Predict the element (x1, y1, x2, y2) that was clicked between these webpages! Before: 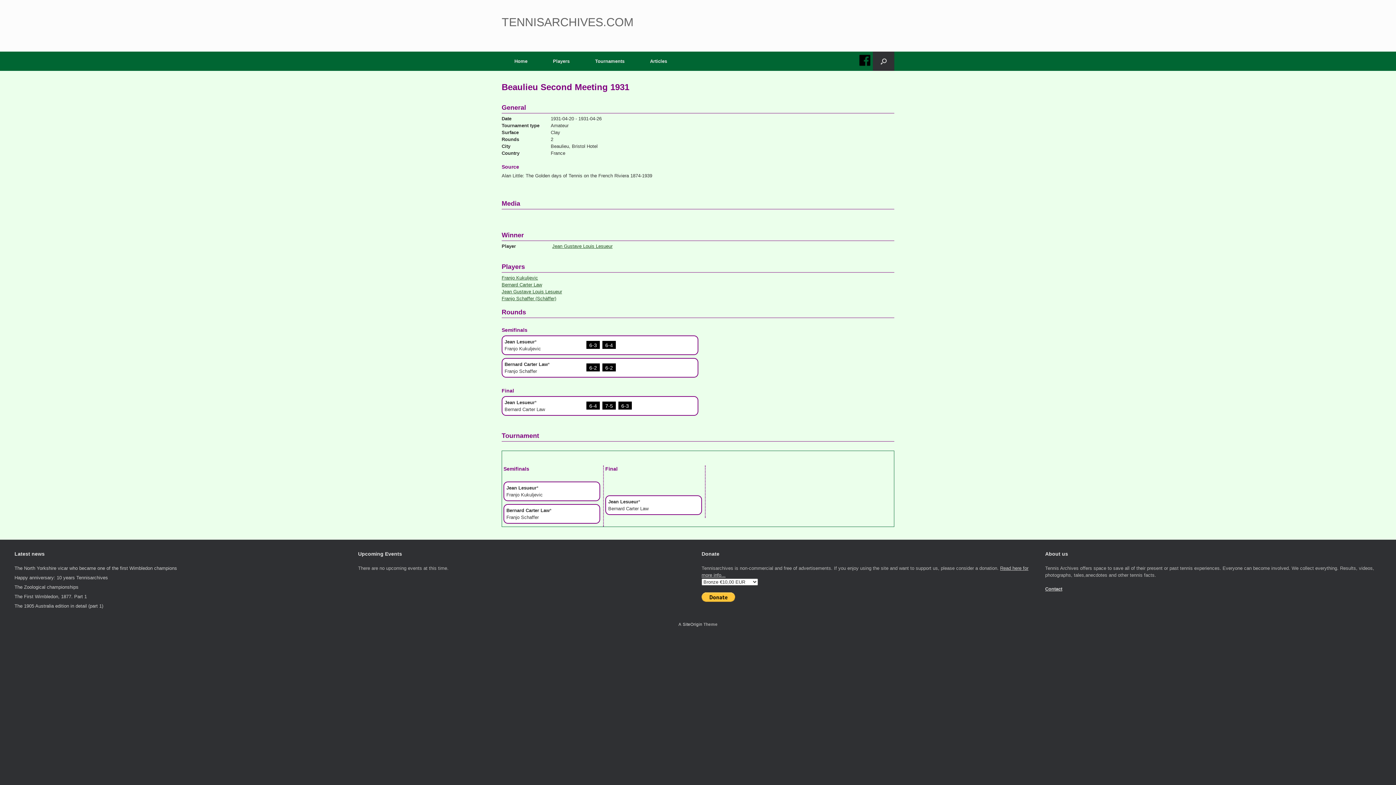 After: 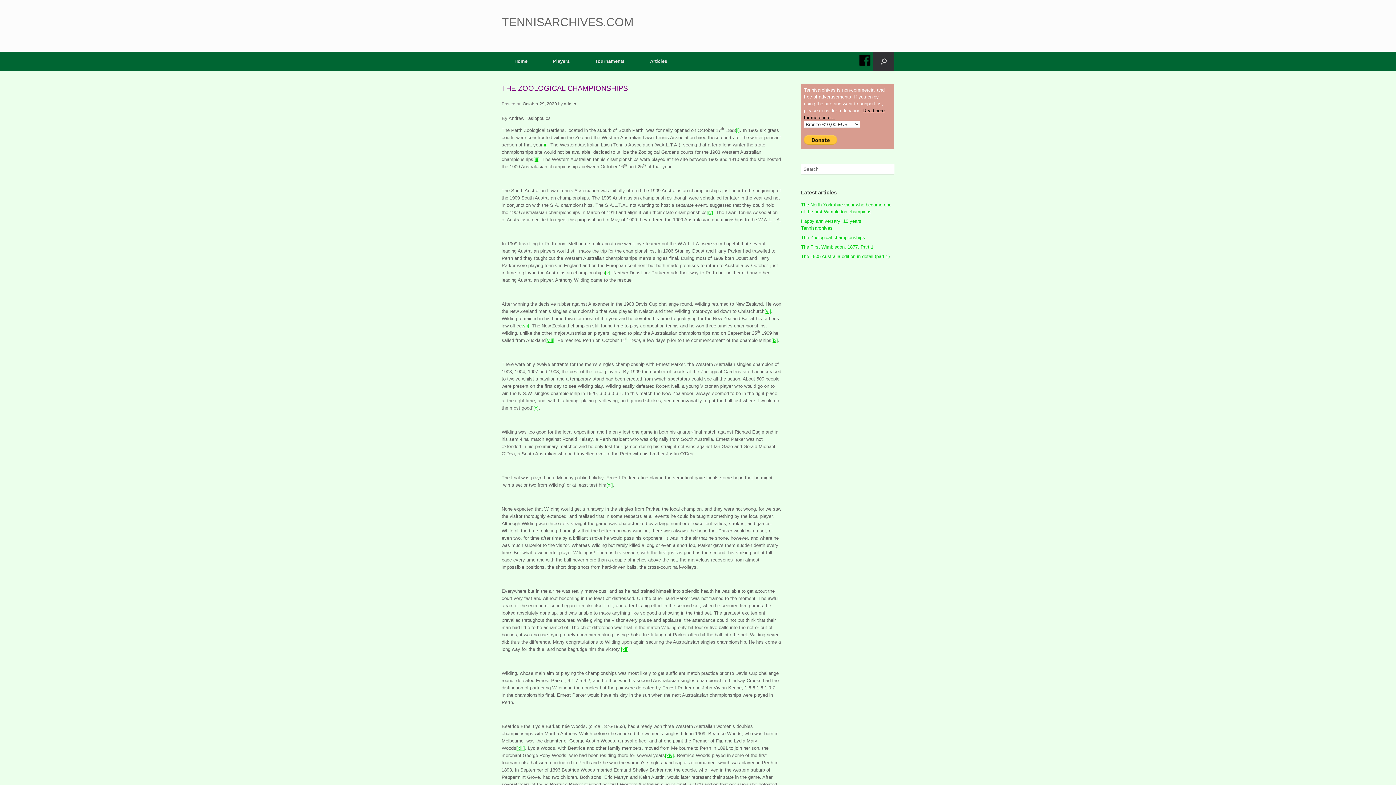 Action: bbox: (14, 584, 78, 590) label: The Zoological championships